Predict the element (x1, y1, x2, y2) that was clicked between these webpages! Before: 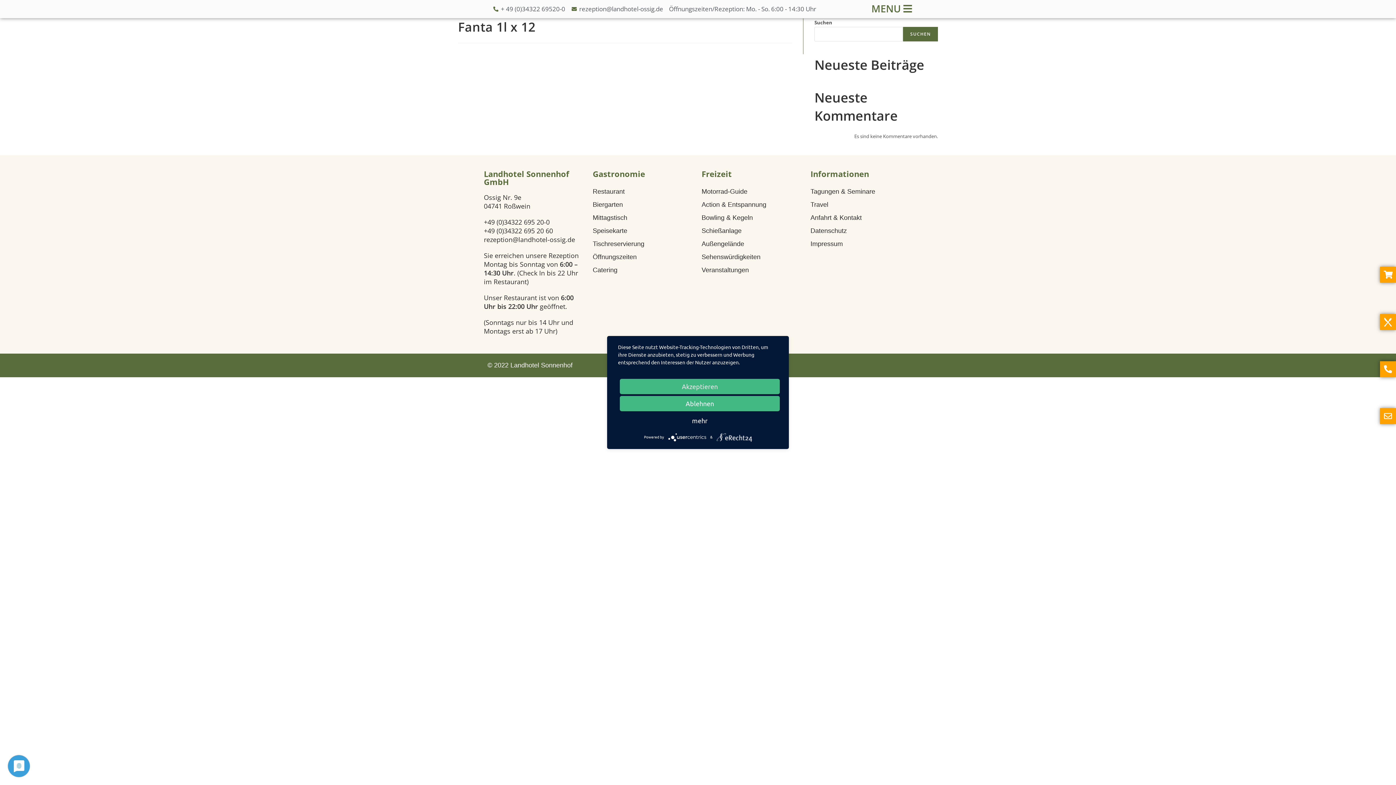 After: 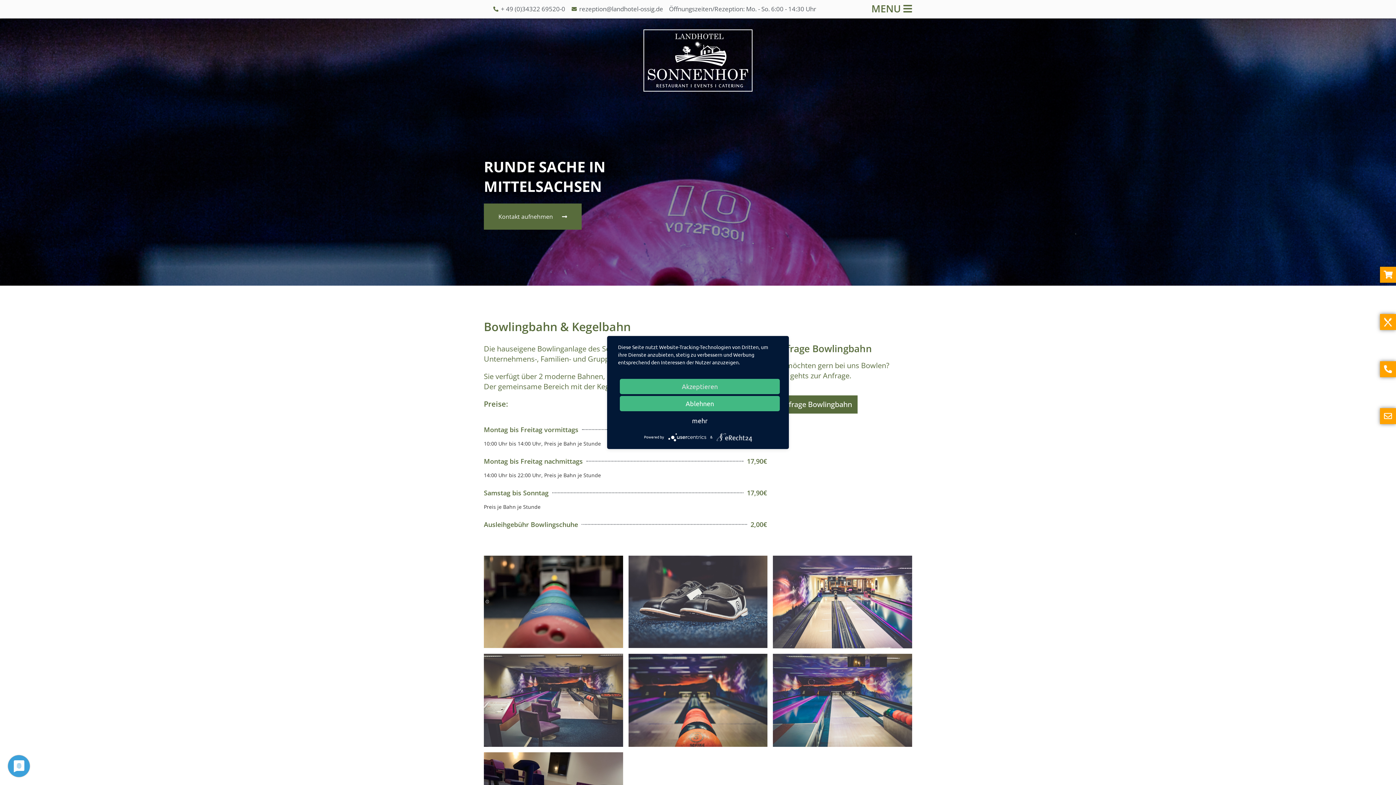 Action: bbox: (701, 211, 803, 224) label: Bowling & Kegeln